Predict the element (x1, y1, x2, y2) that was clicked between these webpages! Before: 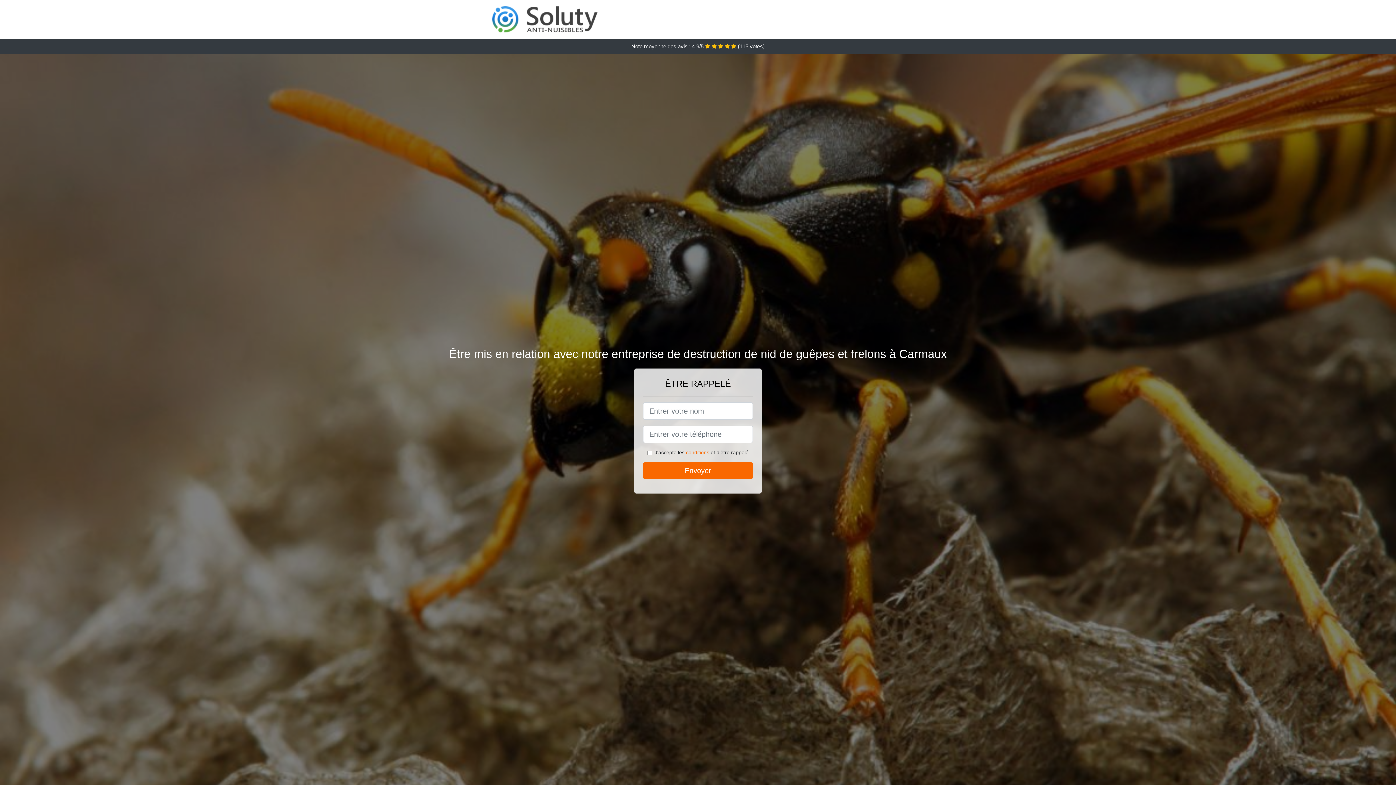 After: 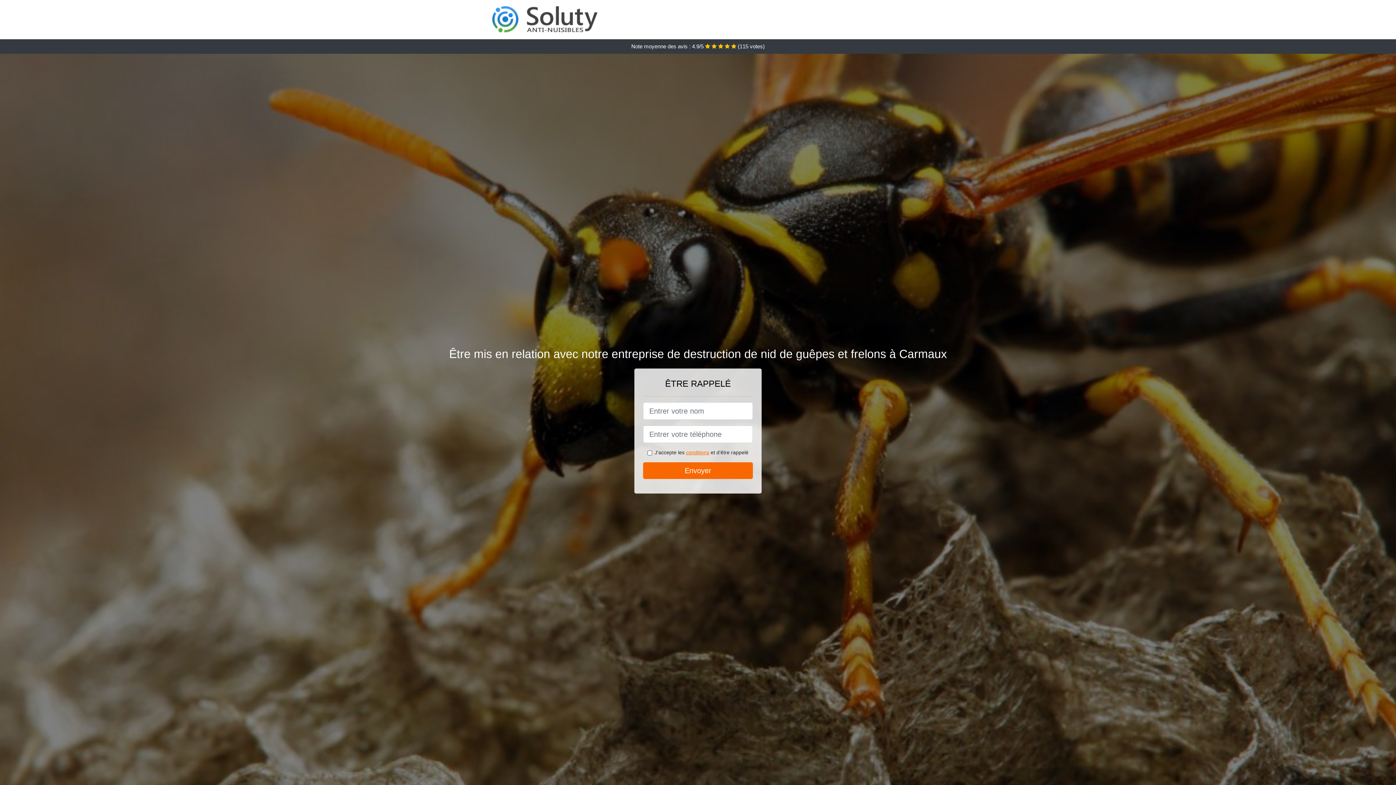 Action: label: conditions bbox: (686, 449, 709, 455)